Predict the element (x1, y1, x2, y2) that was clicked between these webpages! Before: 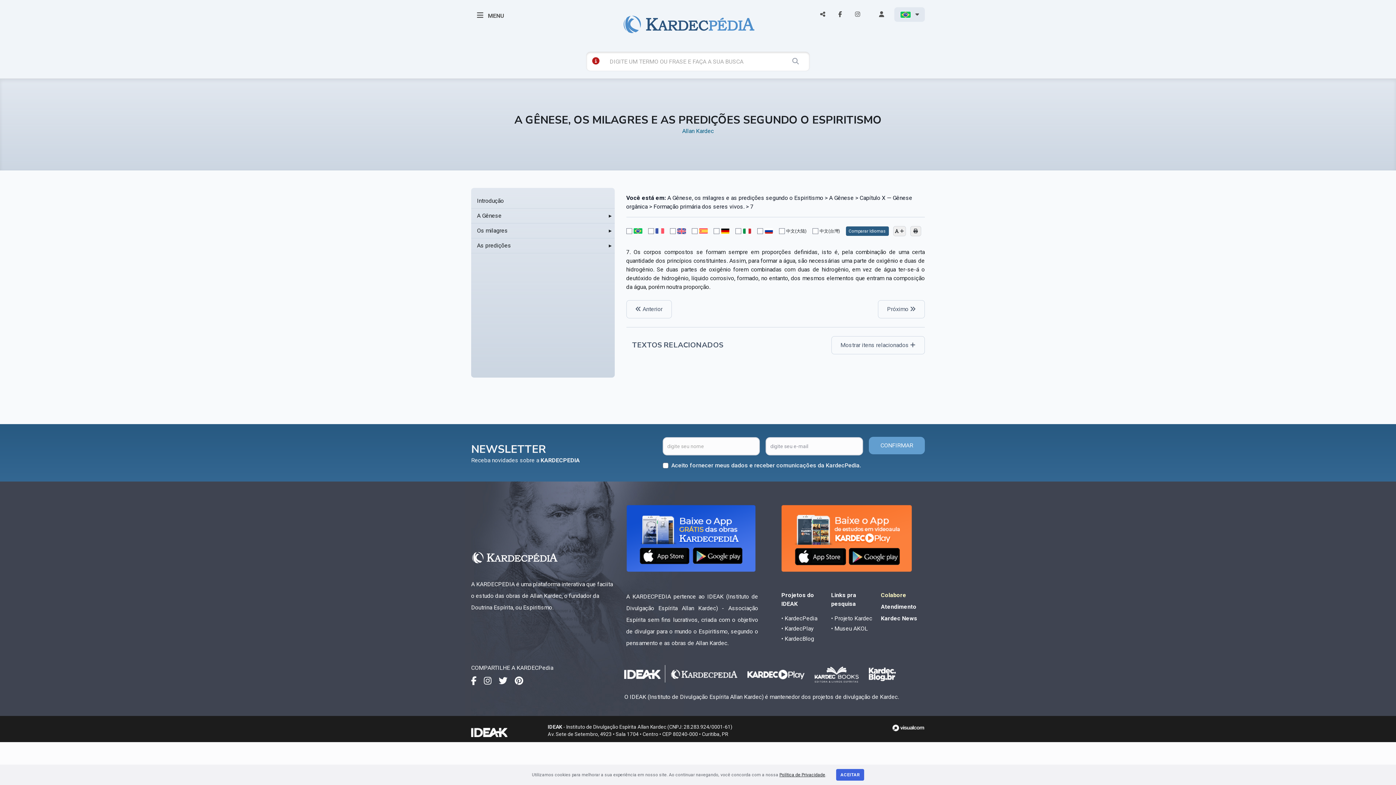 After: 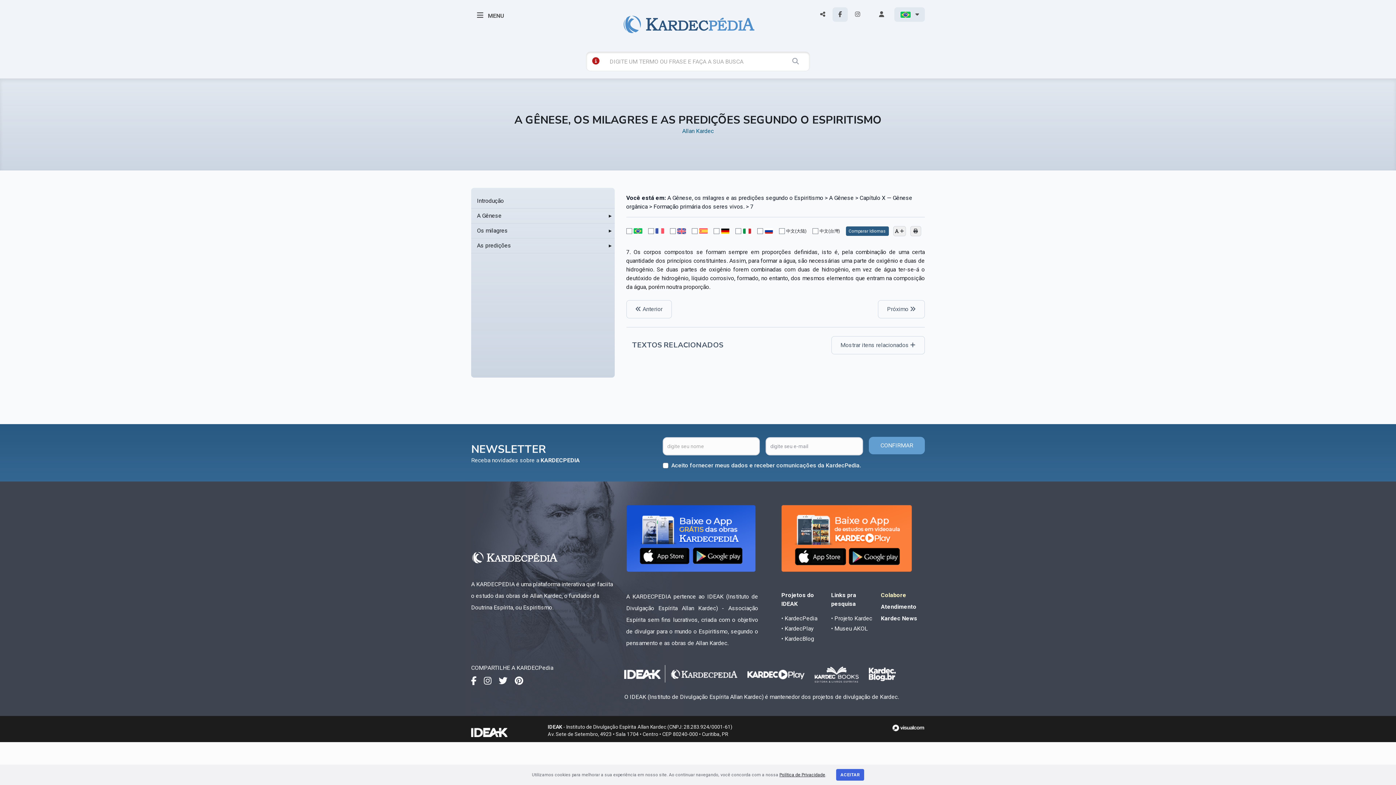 Action: bbox: (832, 7, 847, 21)